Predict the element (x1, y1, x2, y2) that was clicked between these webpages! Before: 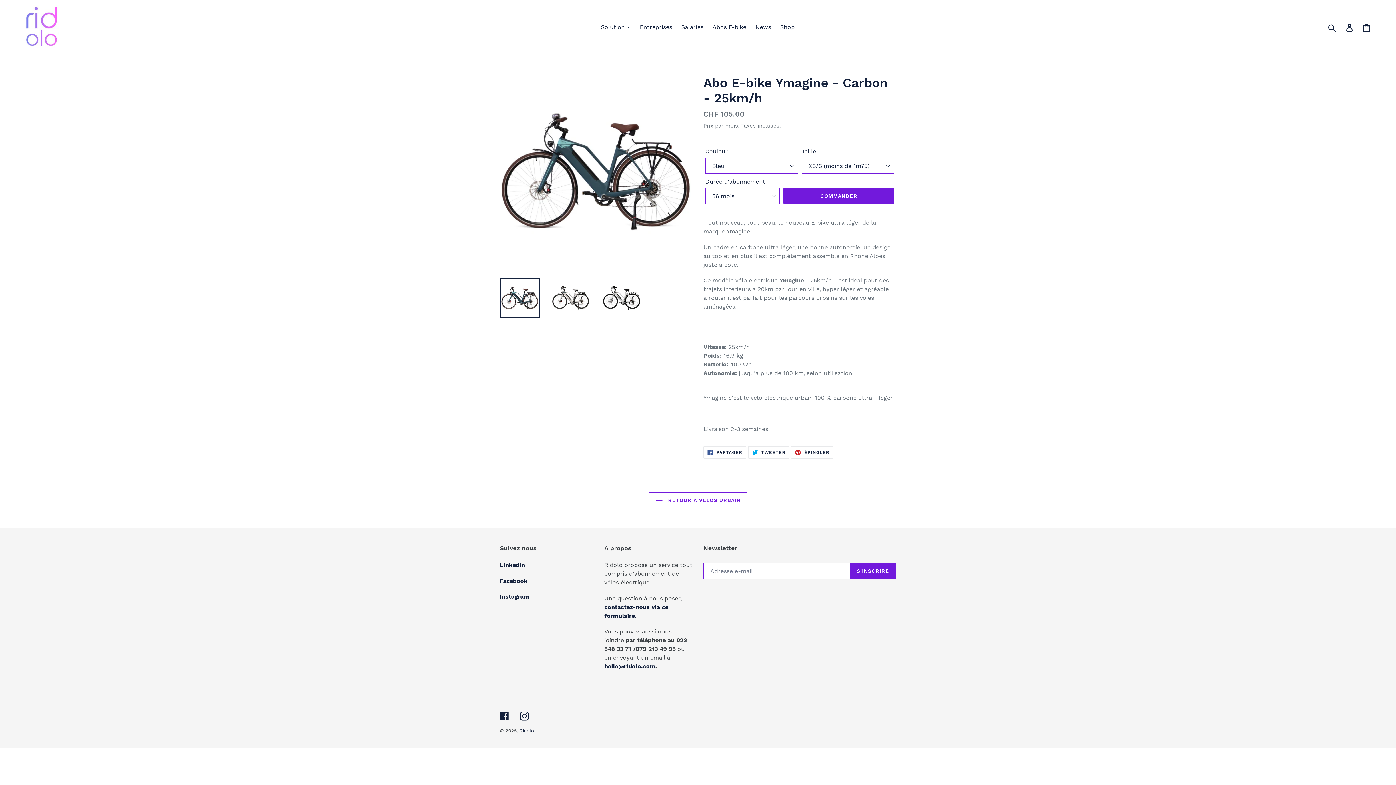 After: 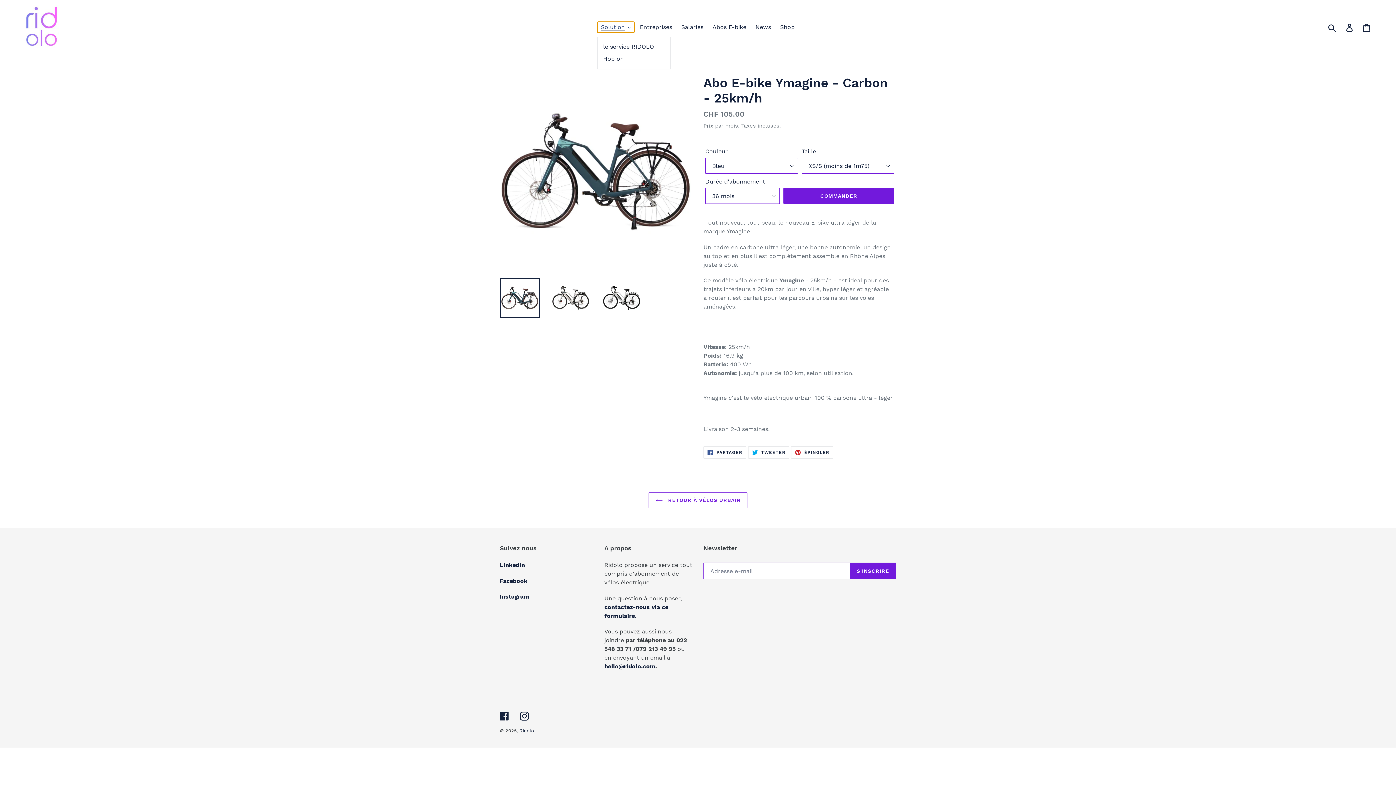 Action: bbox: (597, 21, 634, 32) label: Solution